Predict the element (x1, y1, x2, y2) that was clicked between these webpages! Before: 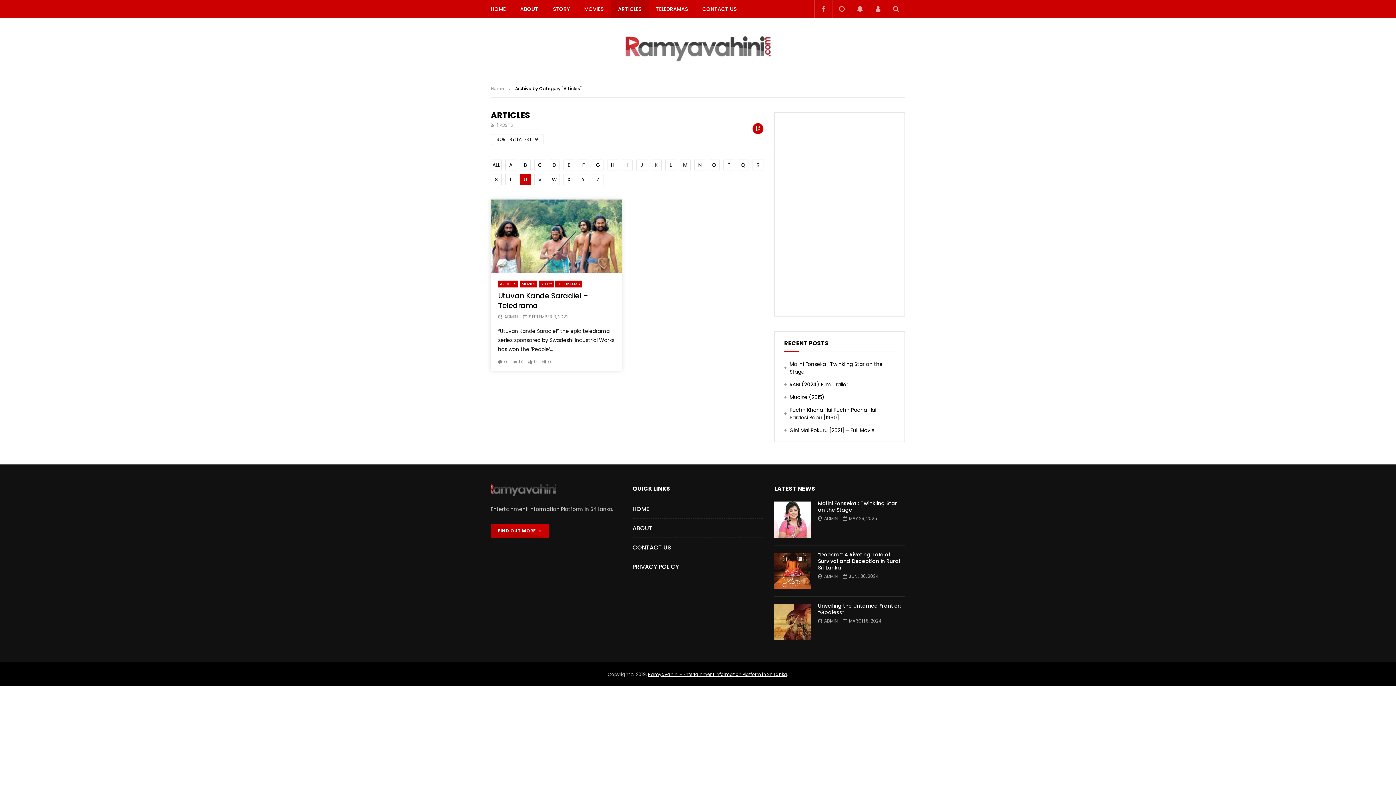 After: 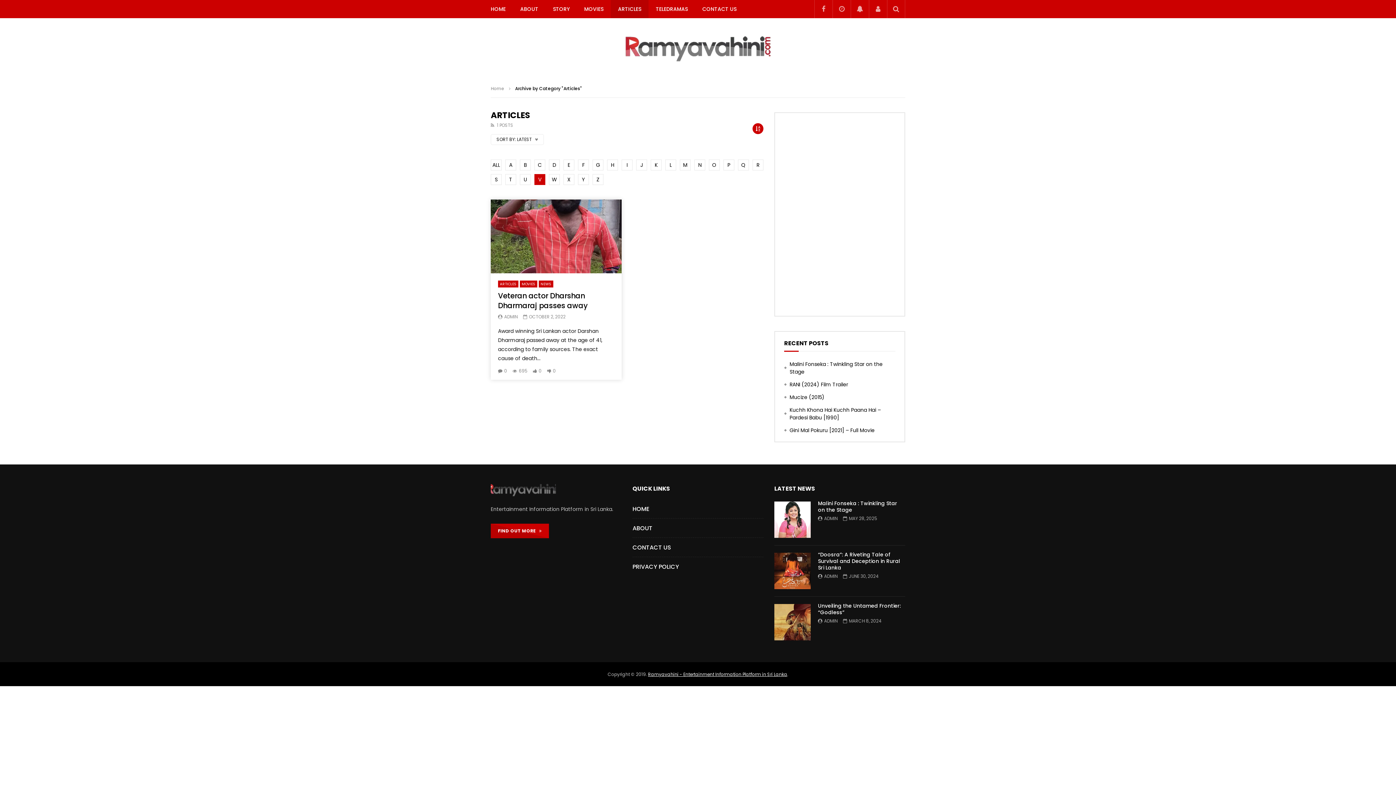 Action: label: V bbox: (534, 174, 545, 185)